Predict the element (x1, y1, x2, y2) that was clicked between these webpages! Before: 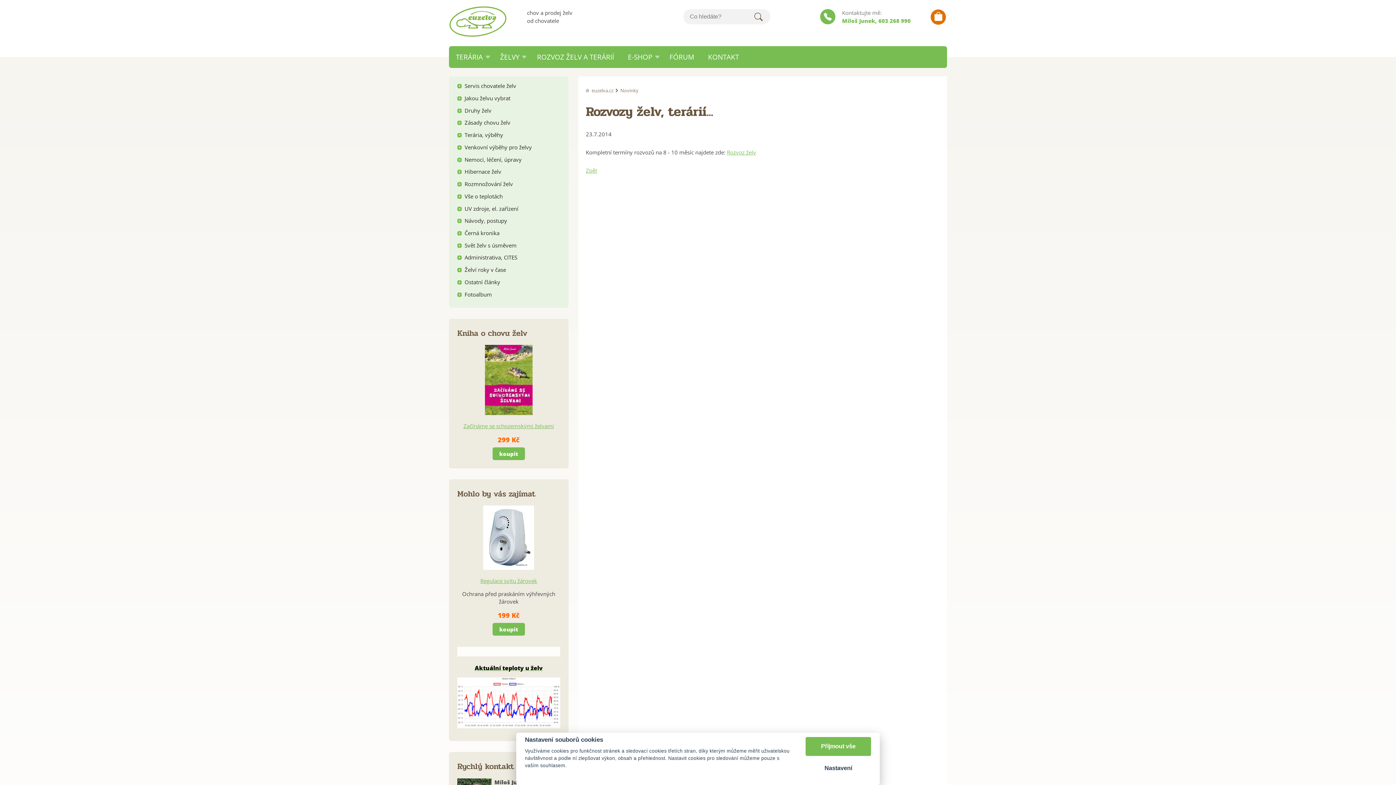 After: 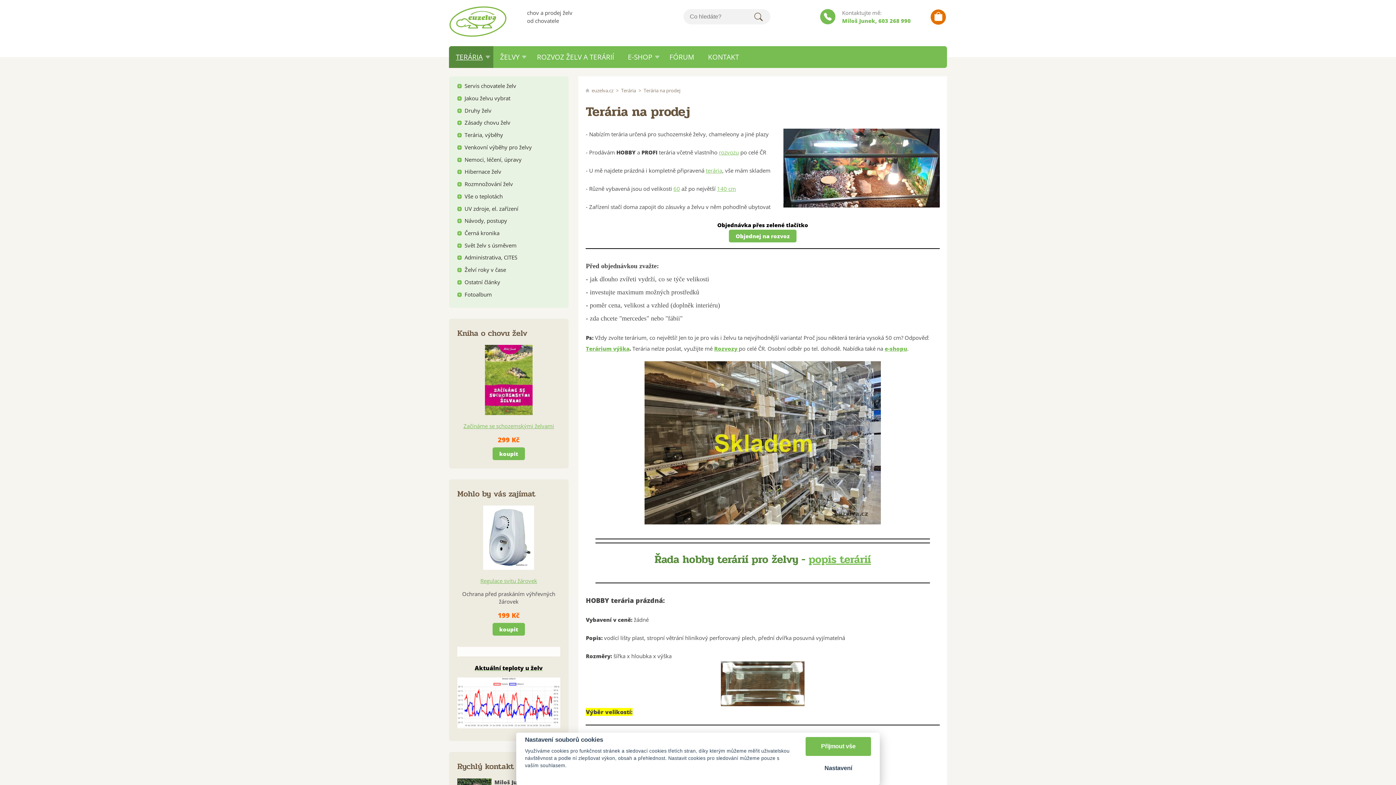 Action: label: TERÁRIA bbox: (449, 46, 493, 68)